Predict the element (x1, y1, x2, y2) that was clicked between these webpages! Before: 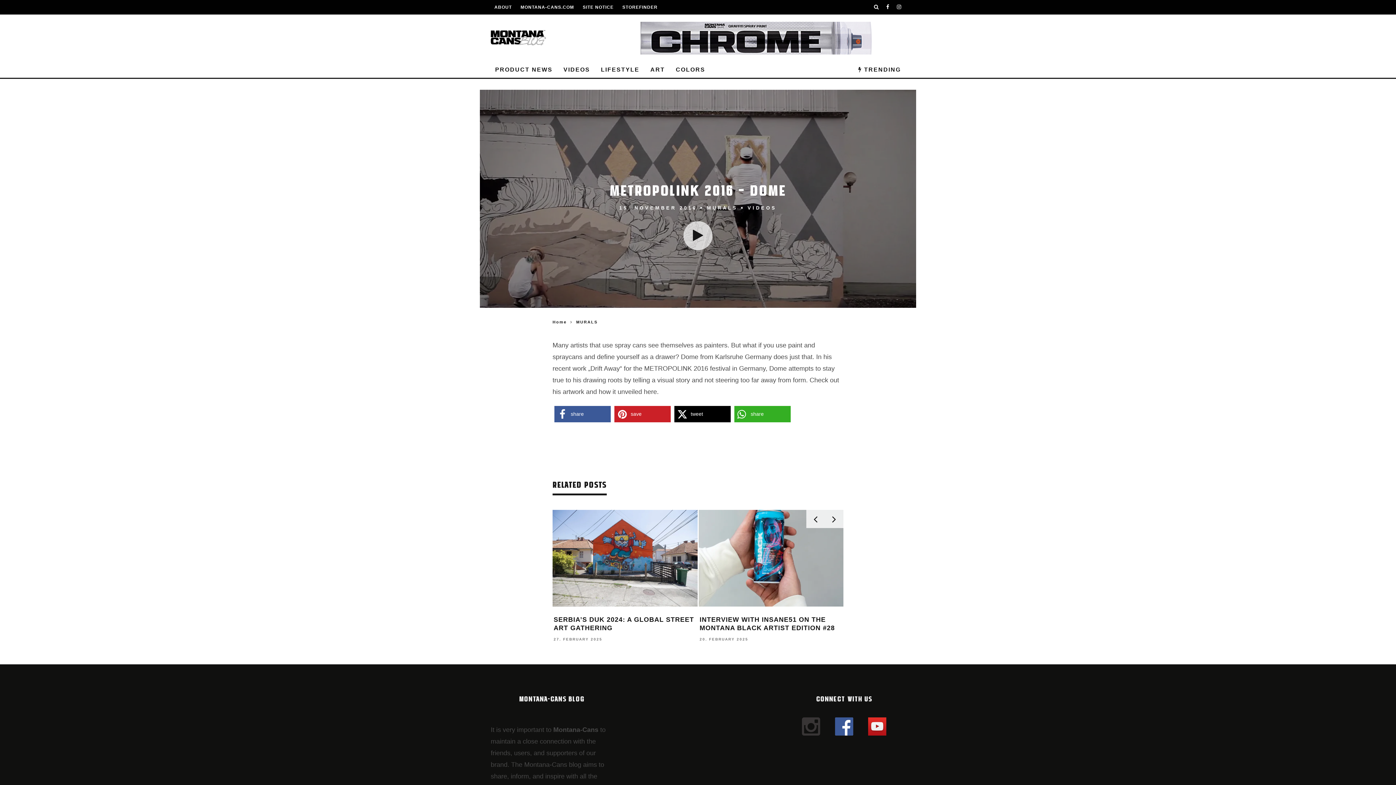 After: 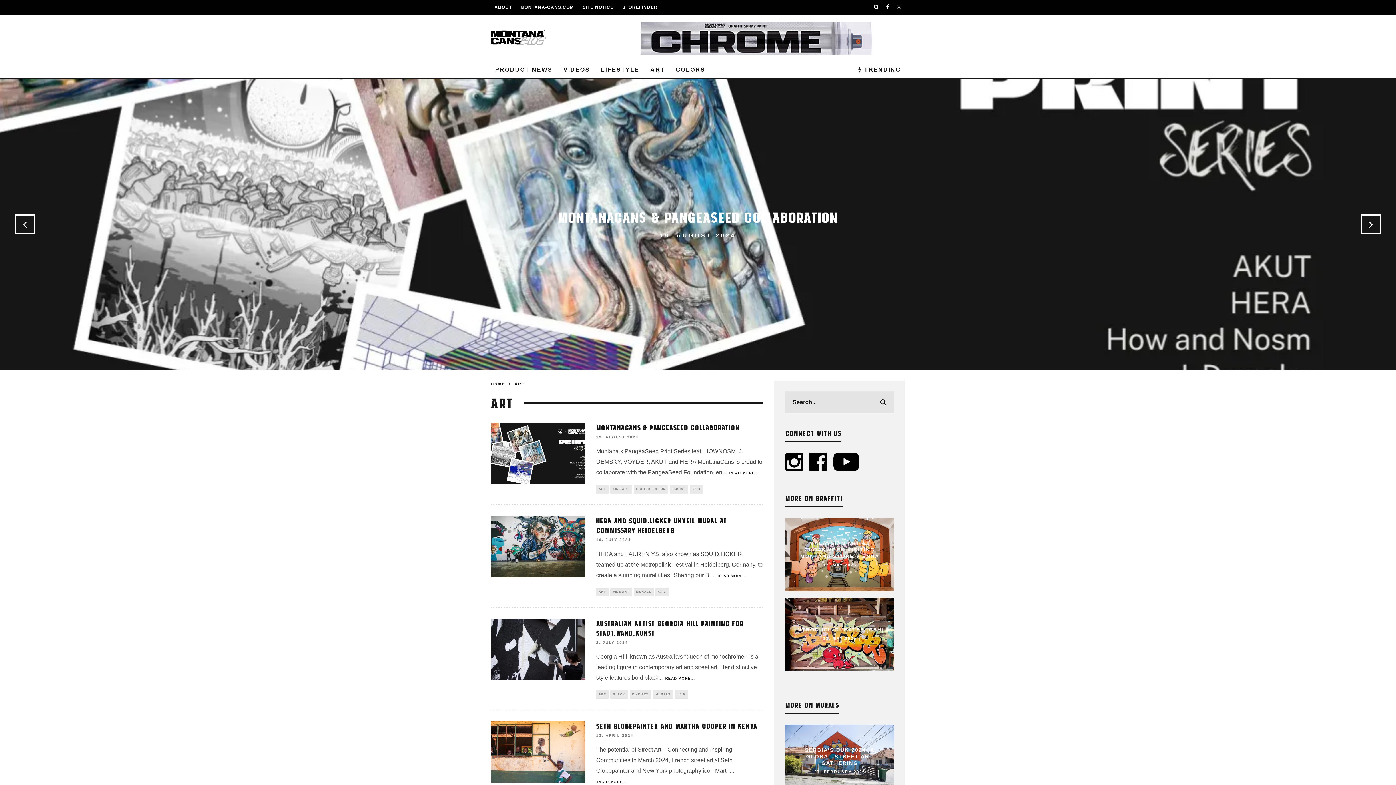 Action: label: ART bbox: (646, 61, 669, 77)